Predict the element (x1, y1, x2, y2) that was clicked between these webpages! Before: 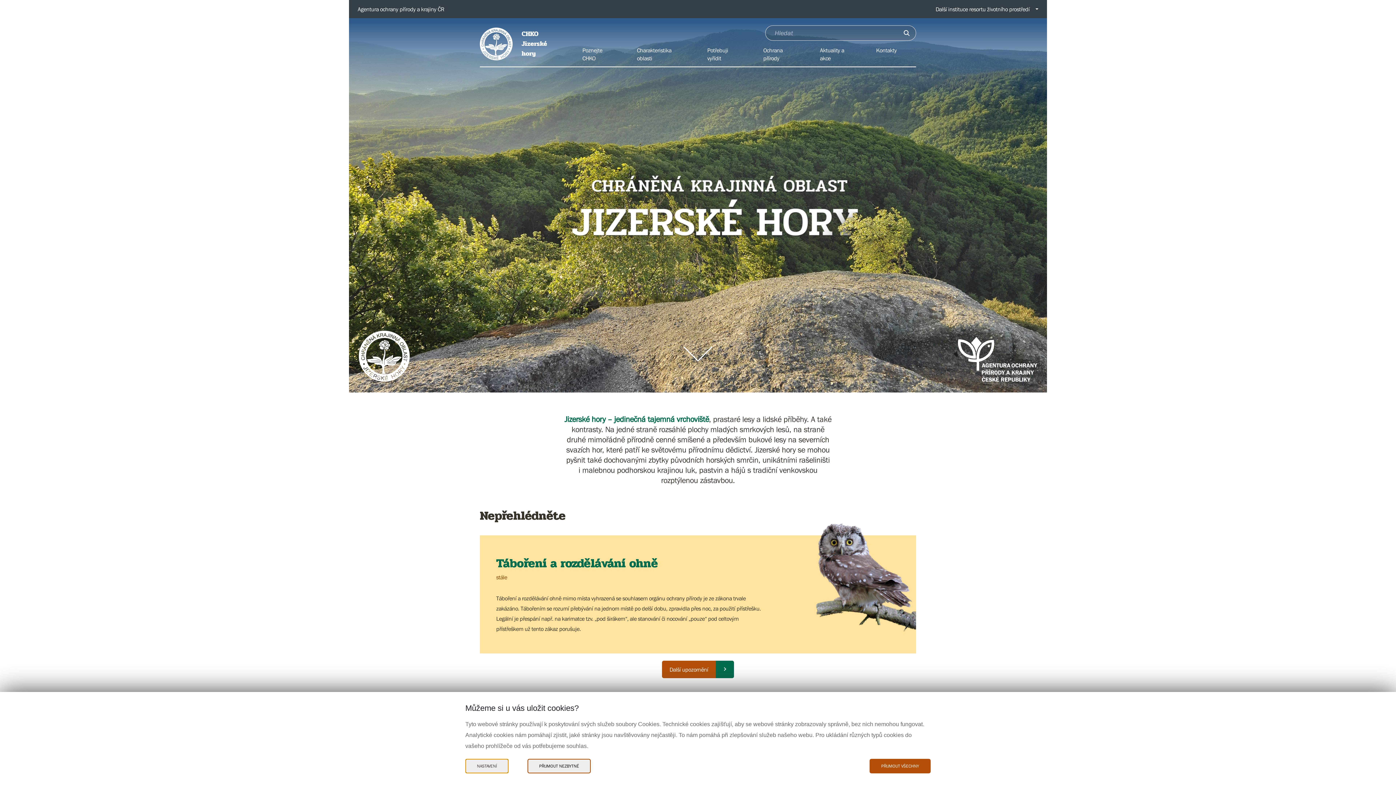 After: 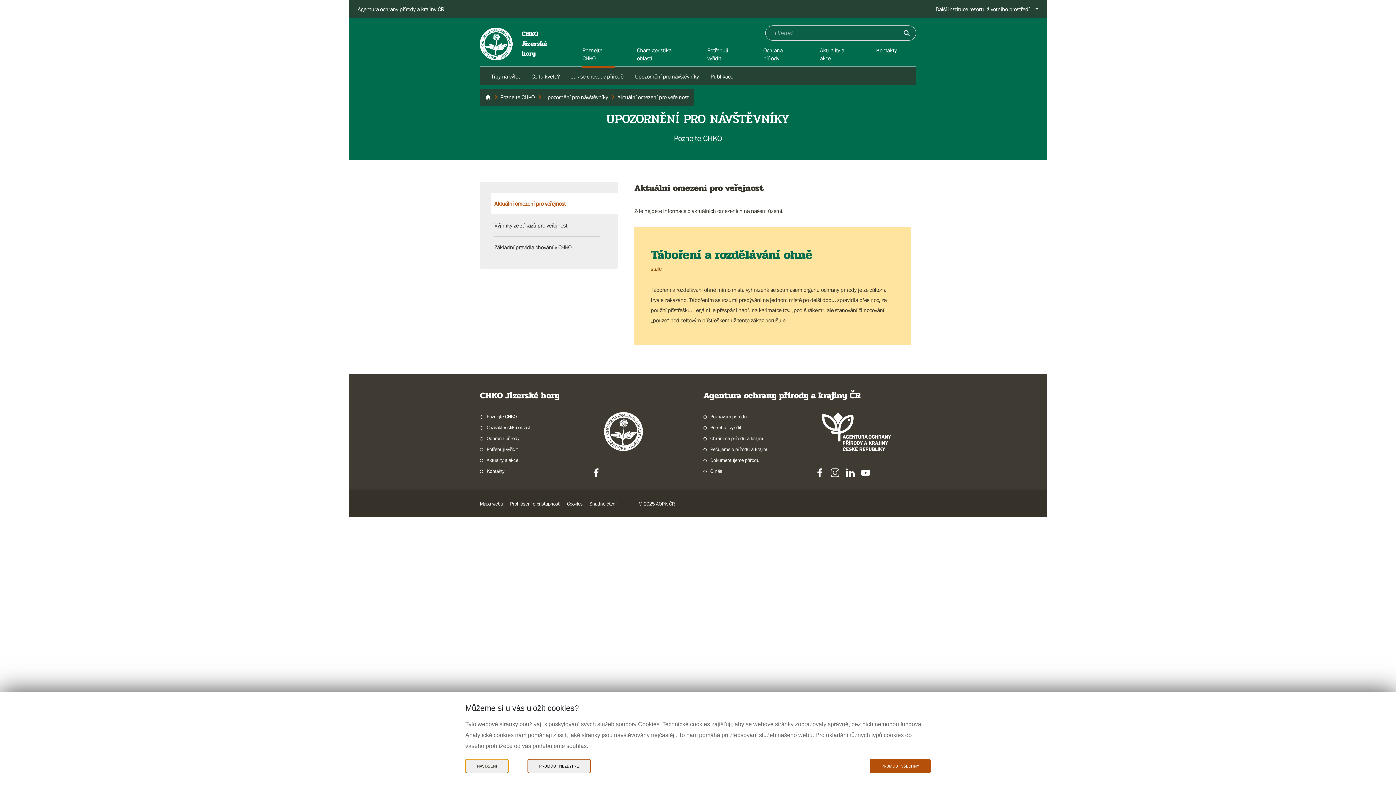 Action: label: Další upozornění bbox: (662, 661, 734, 678)